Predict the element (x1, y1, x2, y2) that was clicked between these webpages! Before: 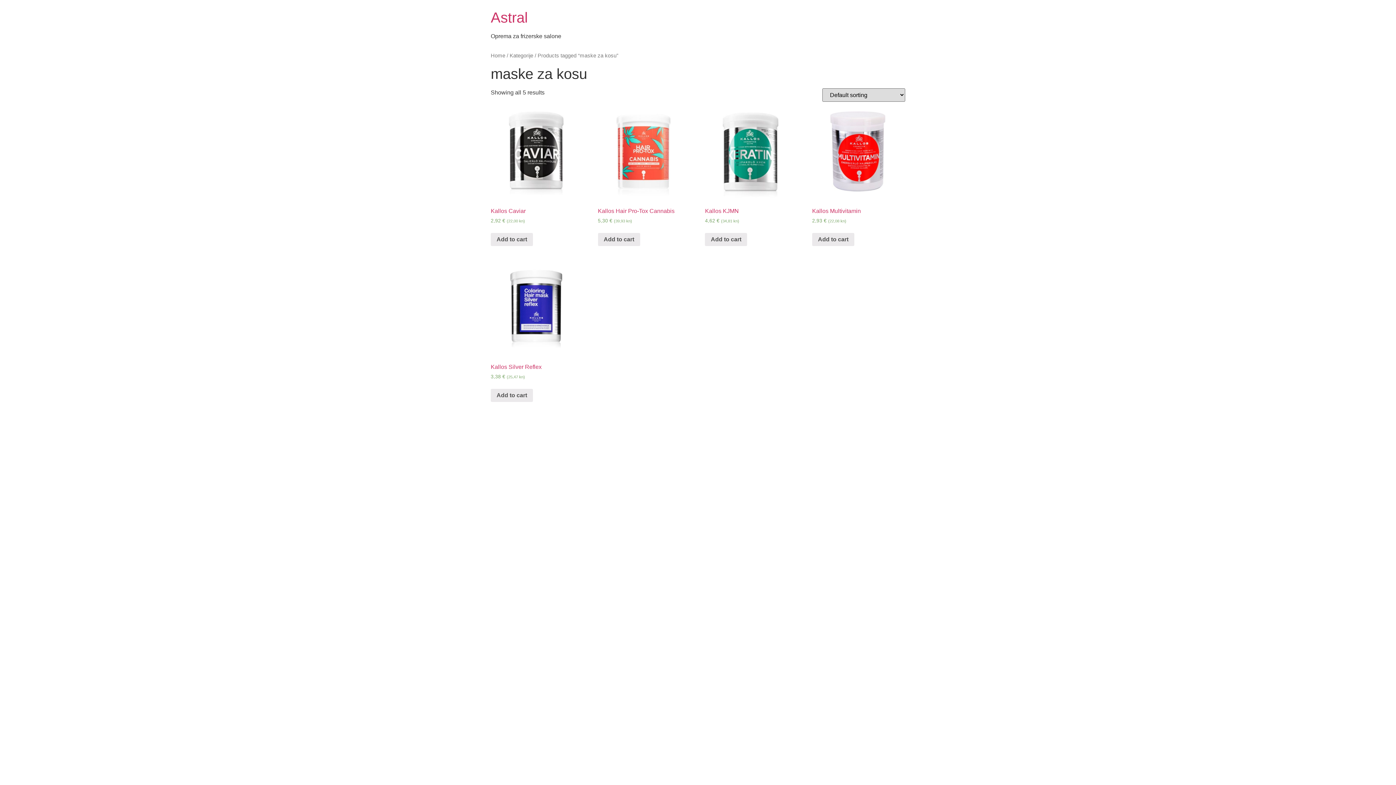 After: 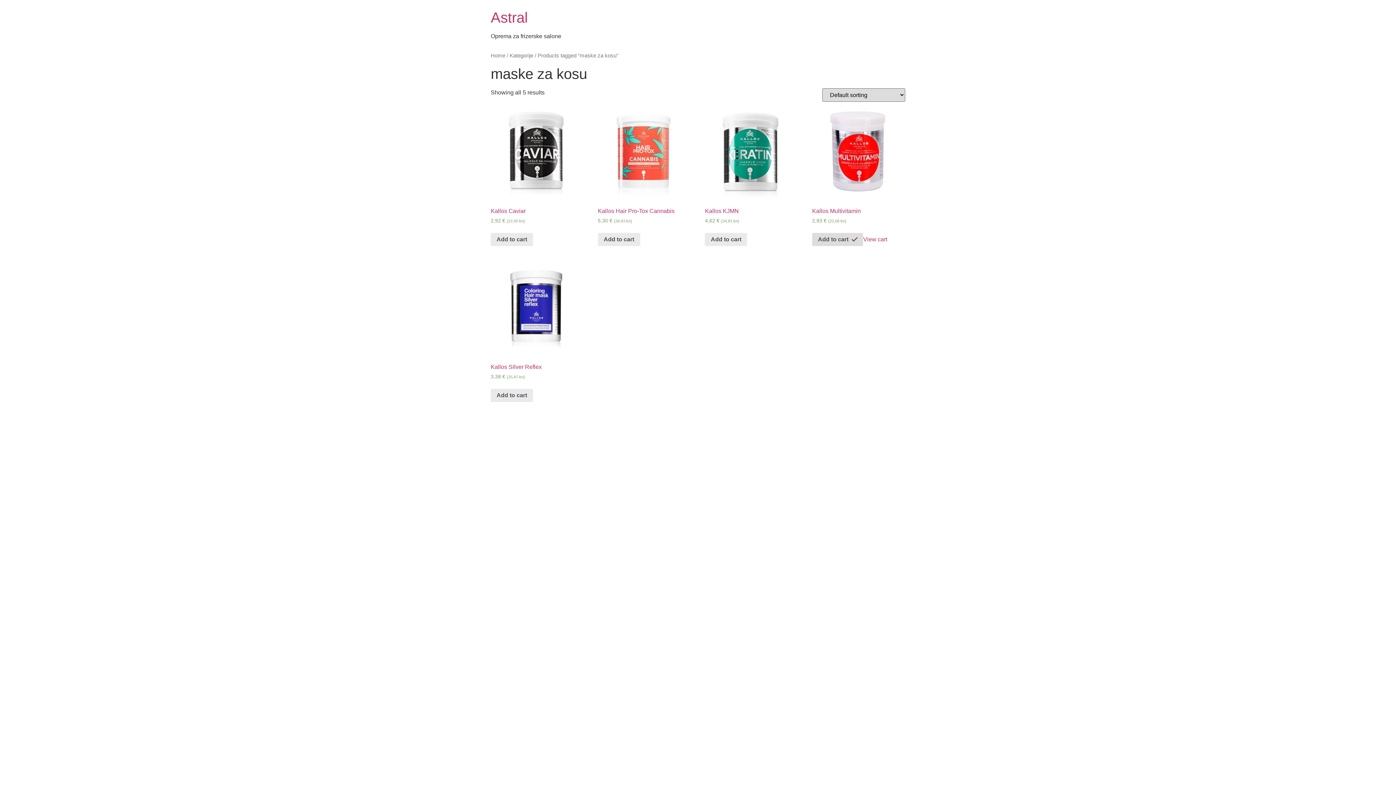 Action: label: Add “Kallos Multivitamin” to your cart bbox: (812, 233, 854, 246)